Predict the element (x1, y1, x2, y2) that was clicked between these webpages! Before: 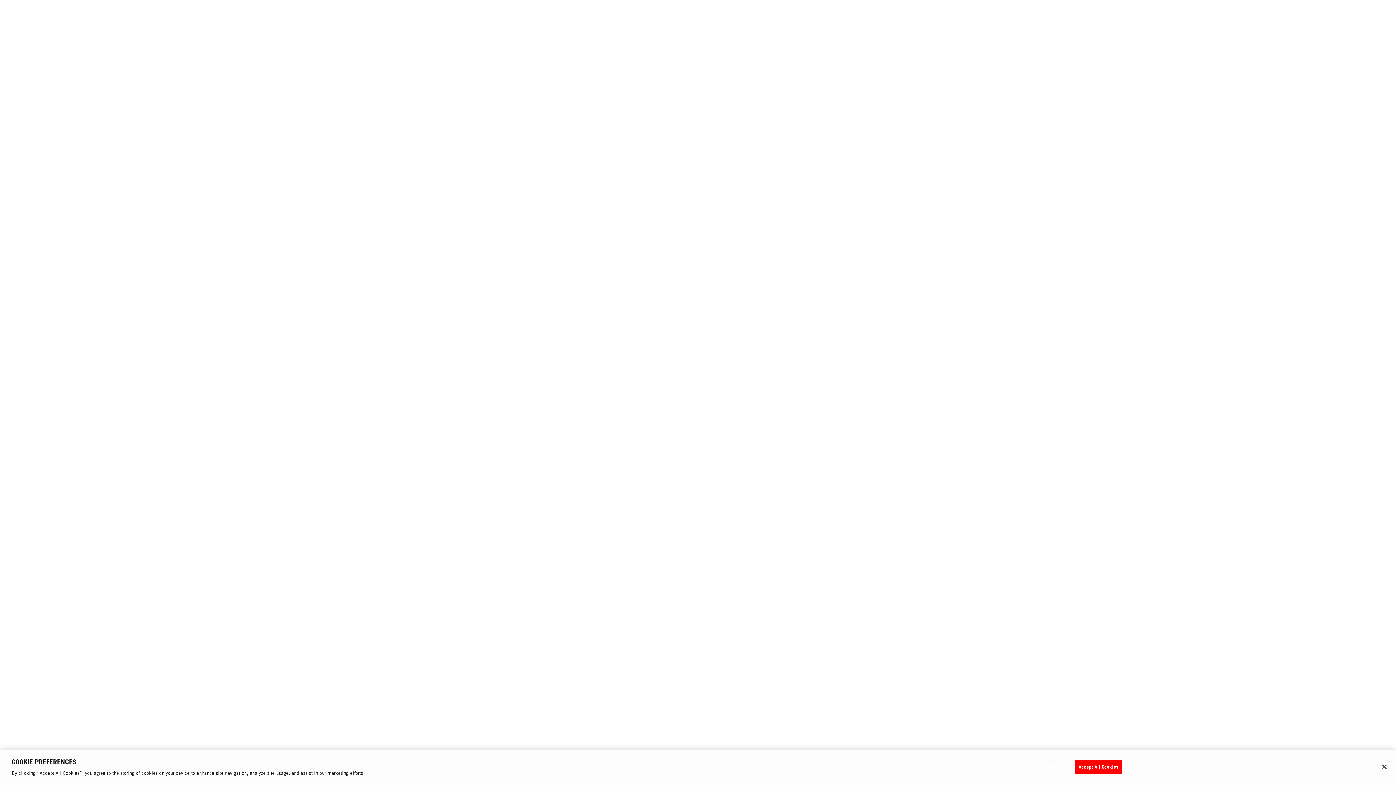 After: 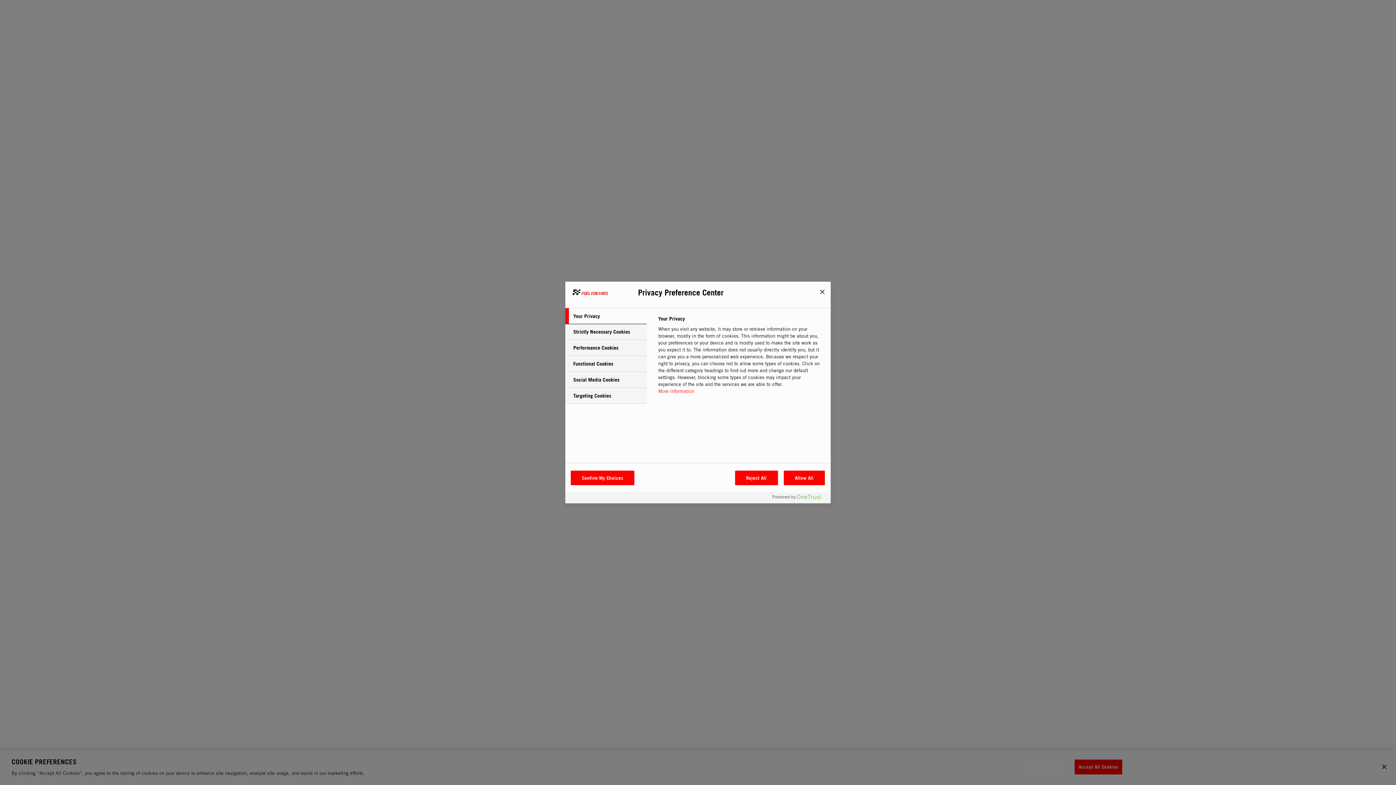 Action: label: Cookies Settings bbox: (1022, 760, 1068, 774)